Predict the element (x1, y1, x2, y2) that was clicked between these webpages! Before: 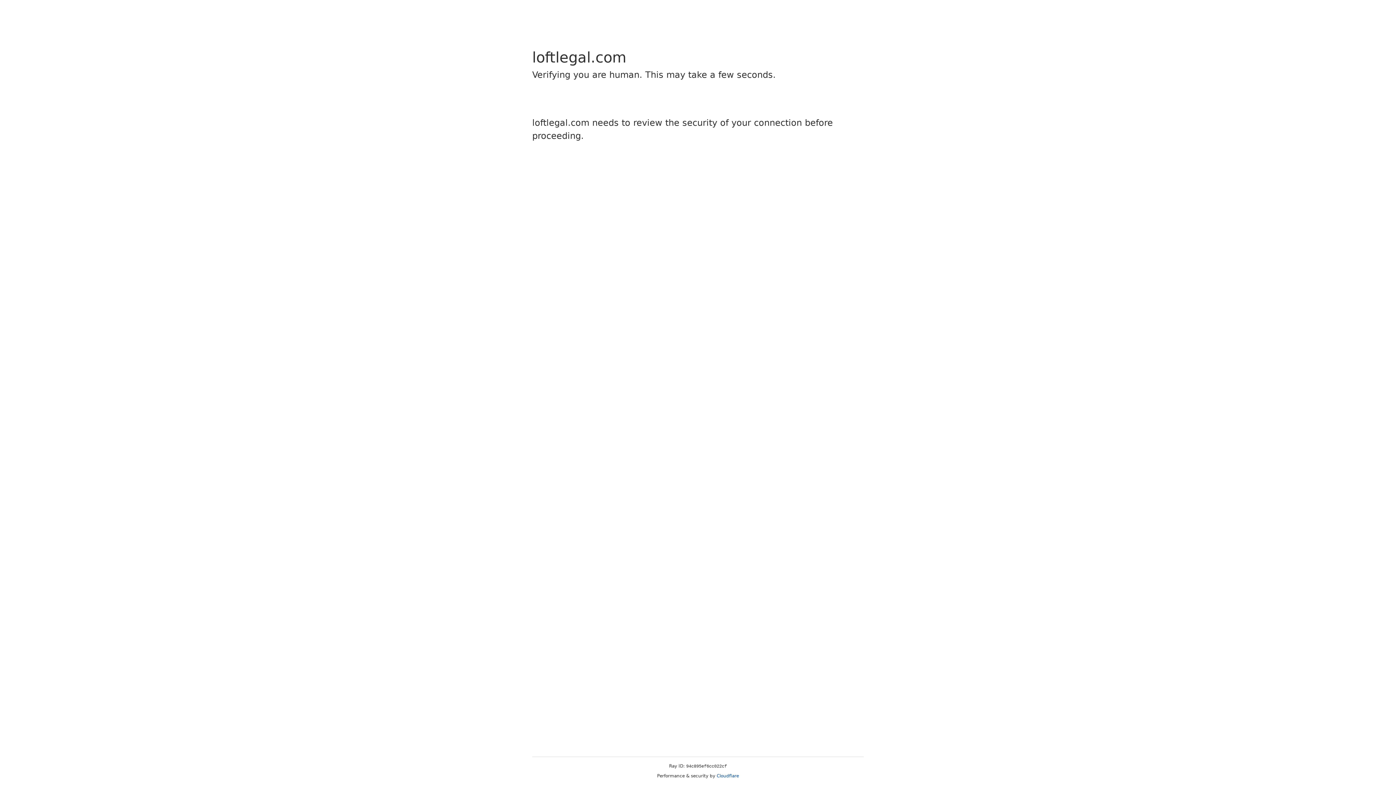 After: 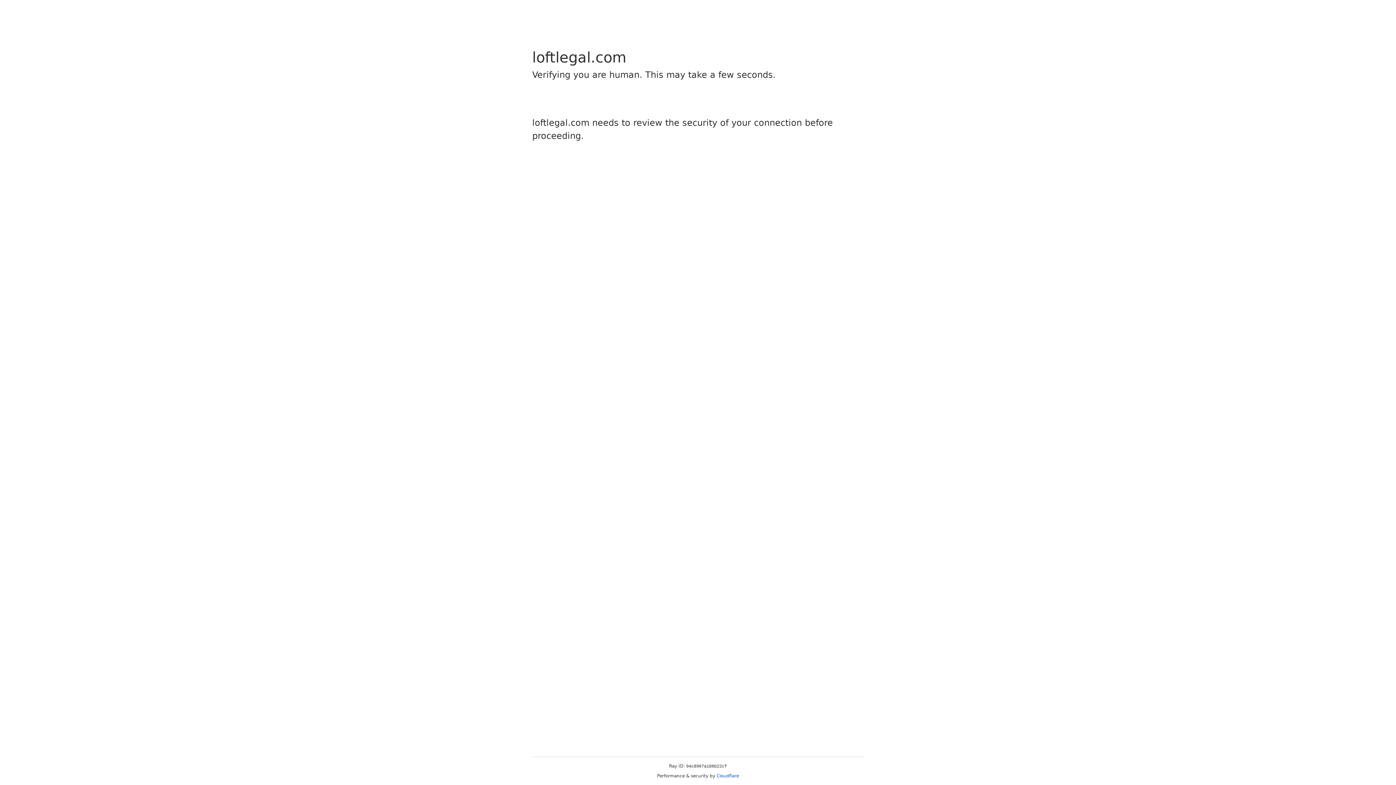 Action: bbox: (716, 773, 739, 778) label: Cloudflare